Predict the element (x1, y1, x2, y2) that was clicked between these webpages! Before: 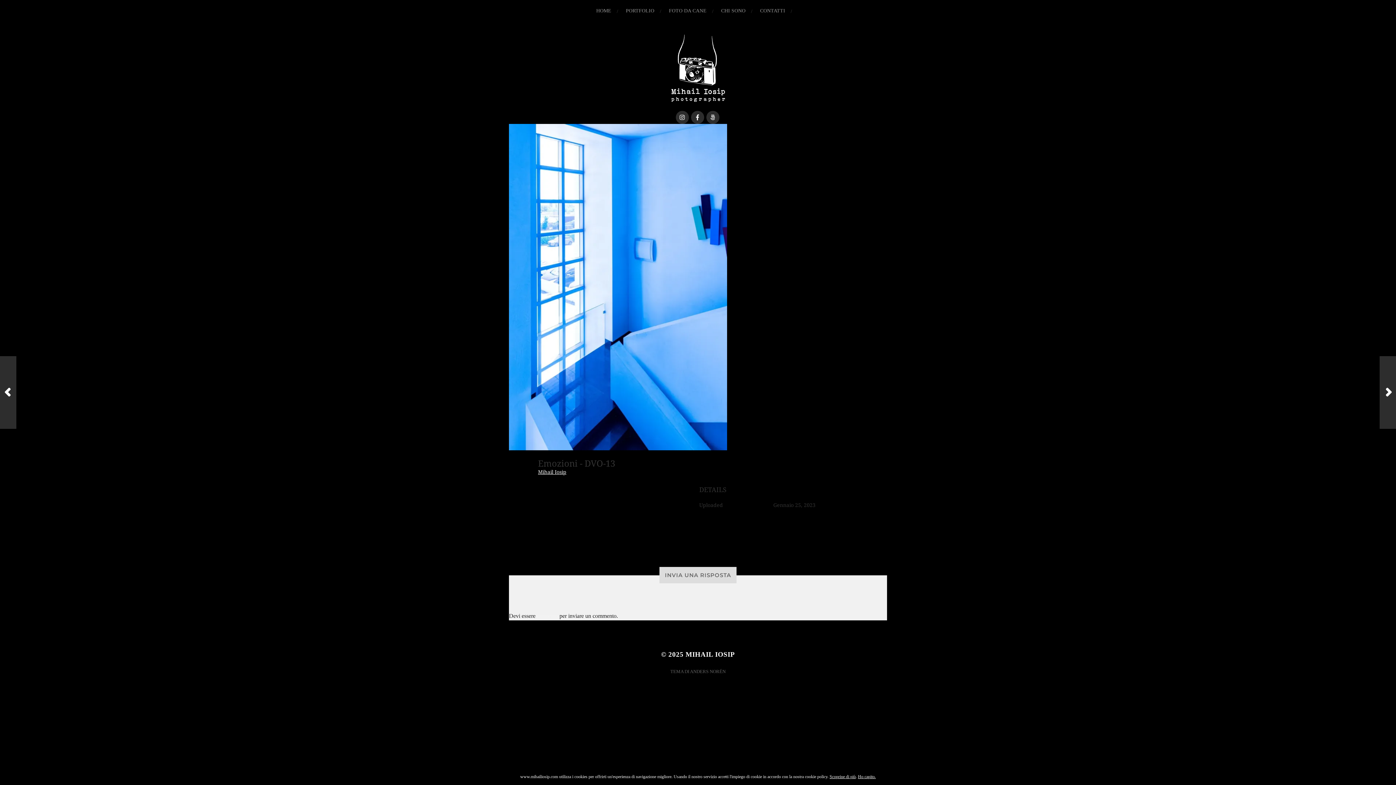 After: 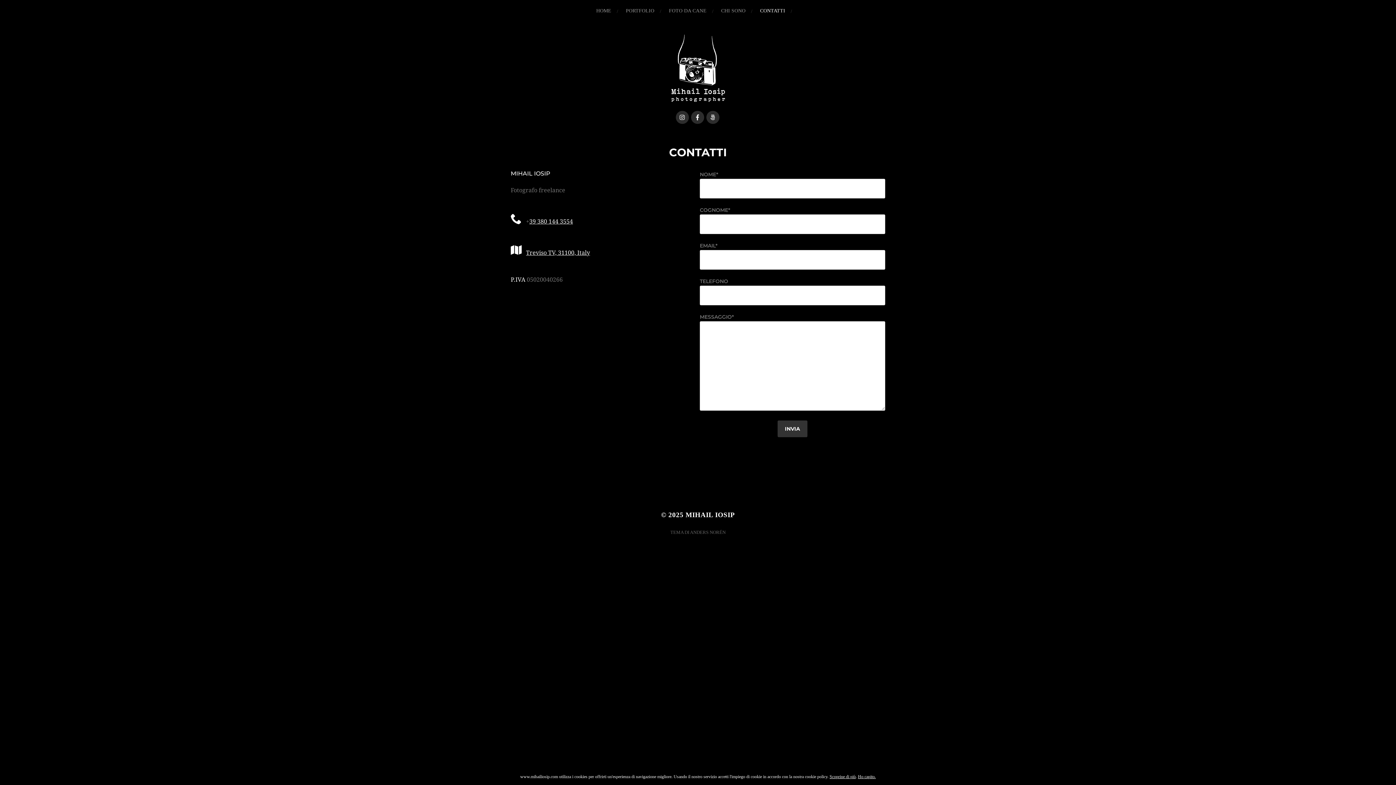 Action: label: CONTATTI bbox: (760, 0, 785, 21)